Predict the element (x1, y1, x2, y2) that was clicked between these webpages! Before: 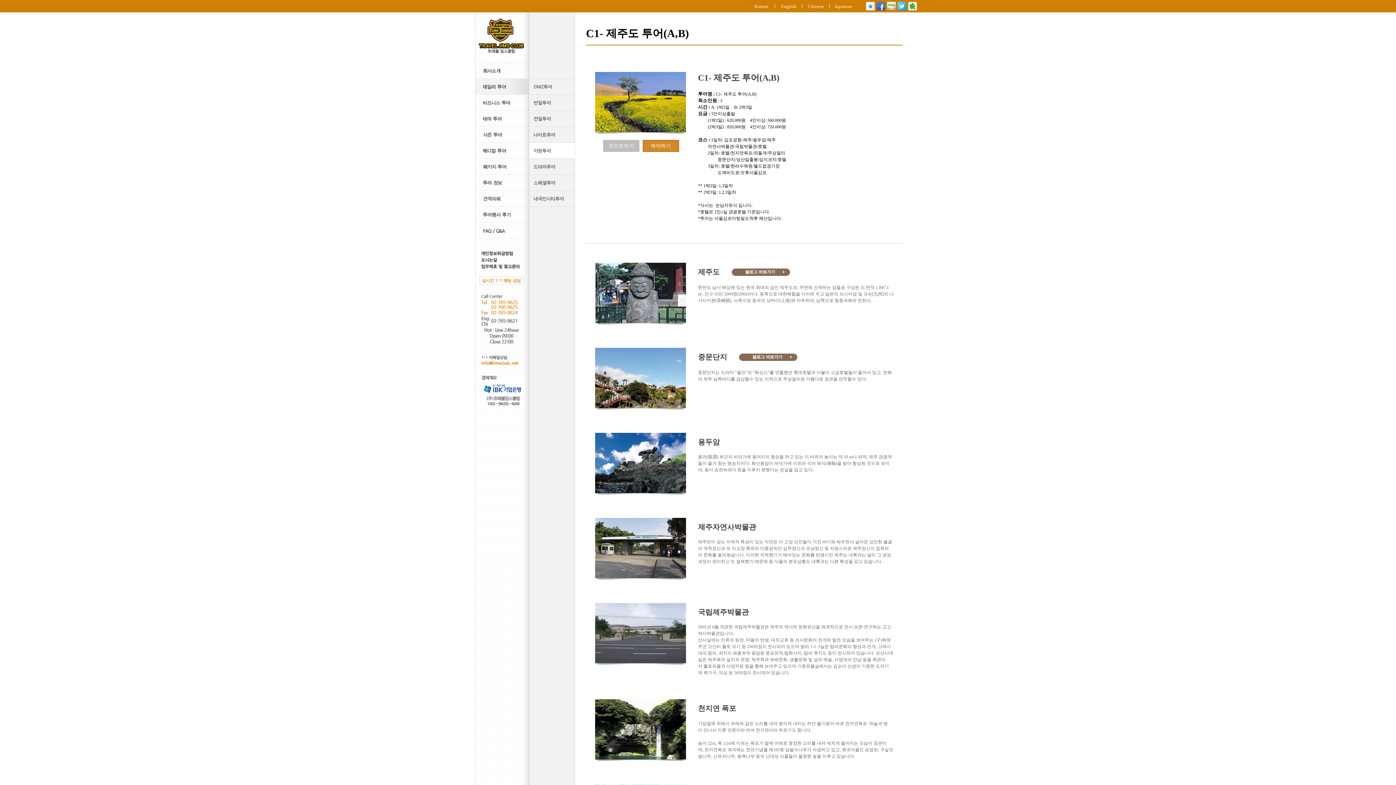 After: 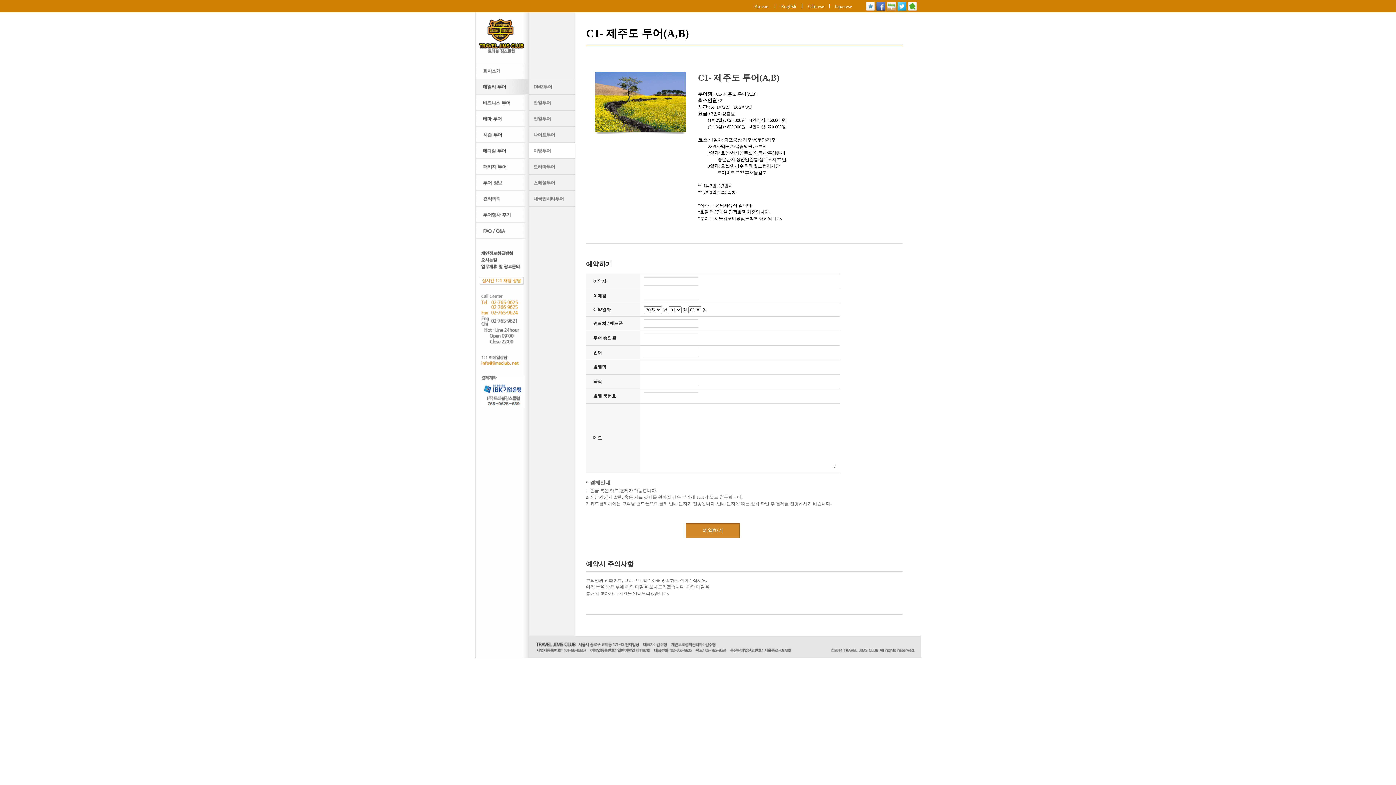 Action: bbox: (650, 143, 671, 148) label: 예약하기